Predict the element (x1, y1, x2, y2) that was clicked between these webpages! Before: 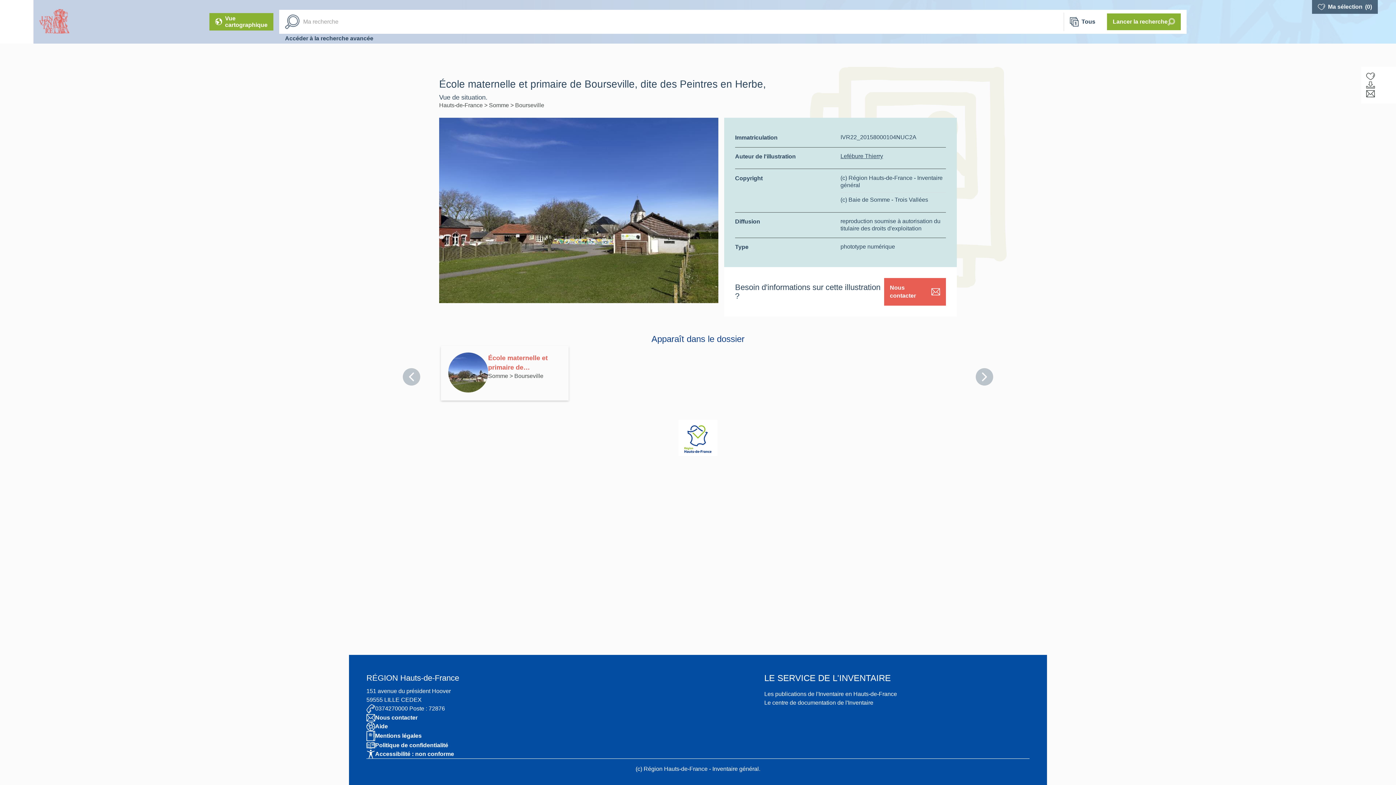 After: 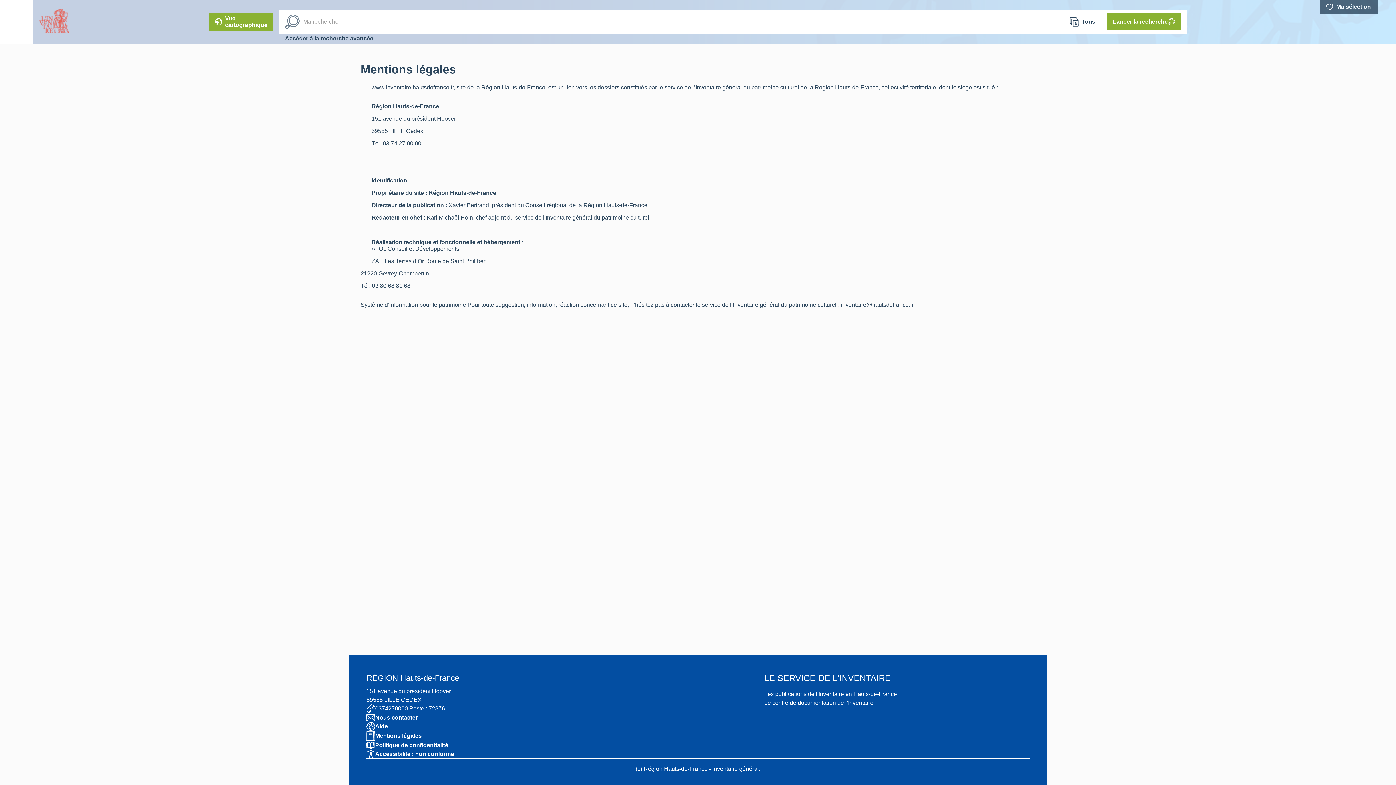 Action: label: Mentions légales bbox: (366, 731, 764, 741)